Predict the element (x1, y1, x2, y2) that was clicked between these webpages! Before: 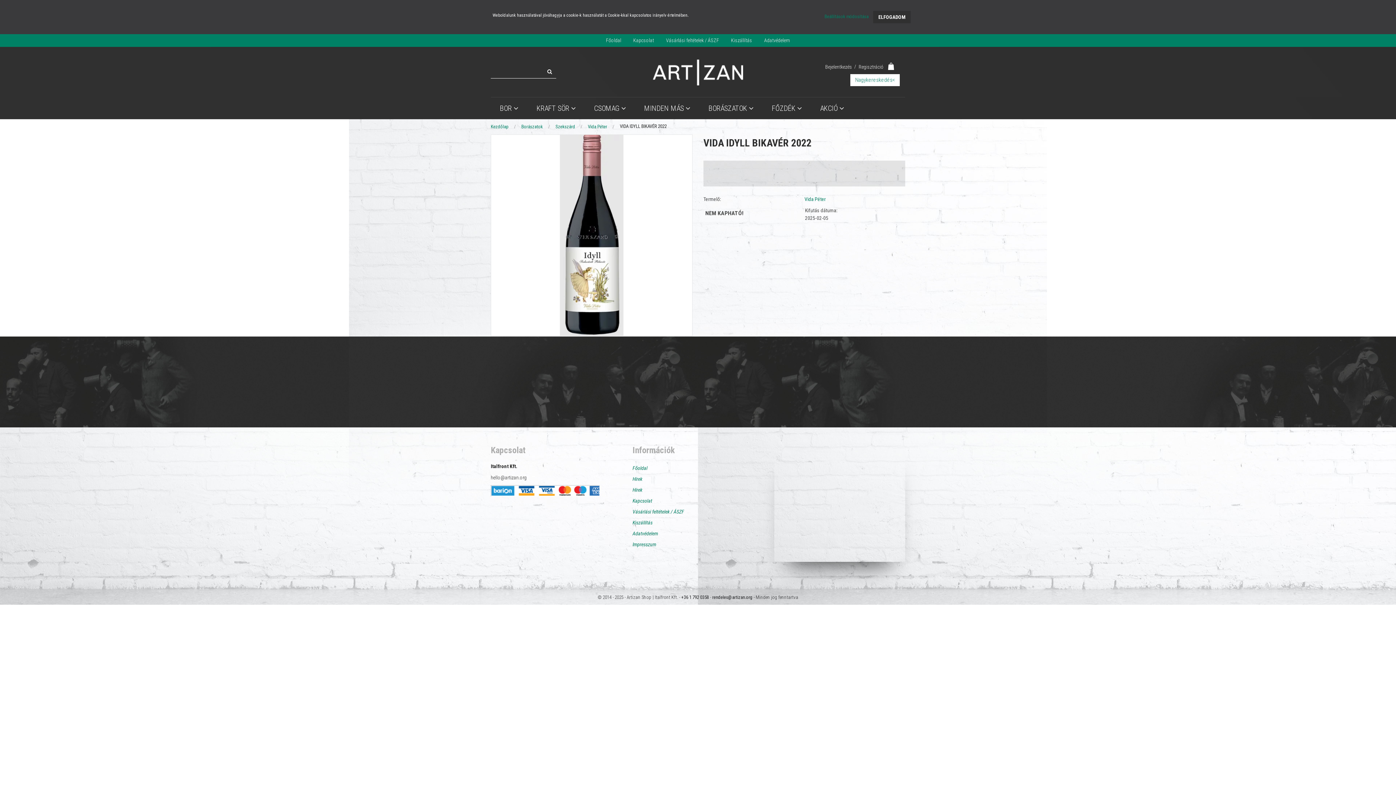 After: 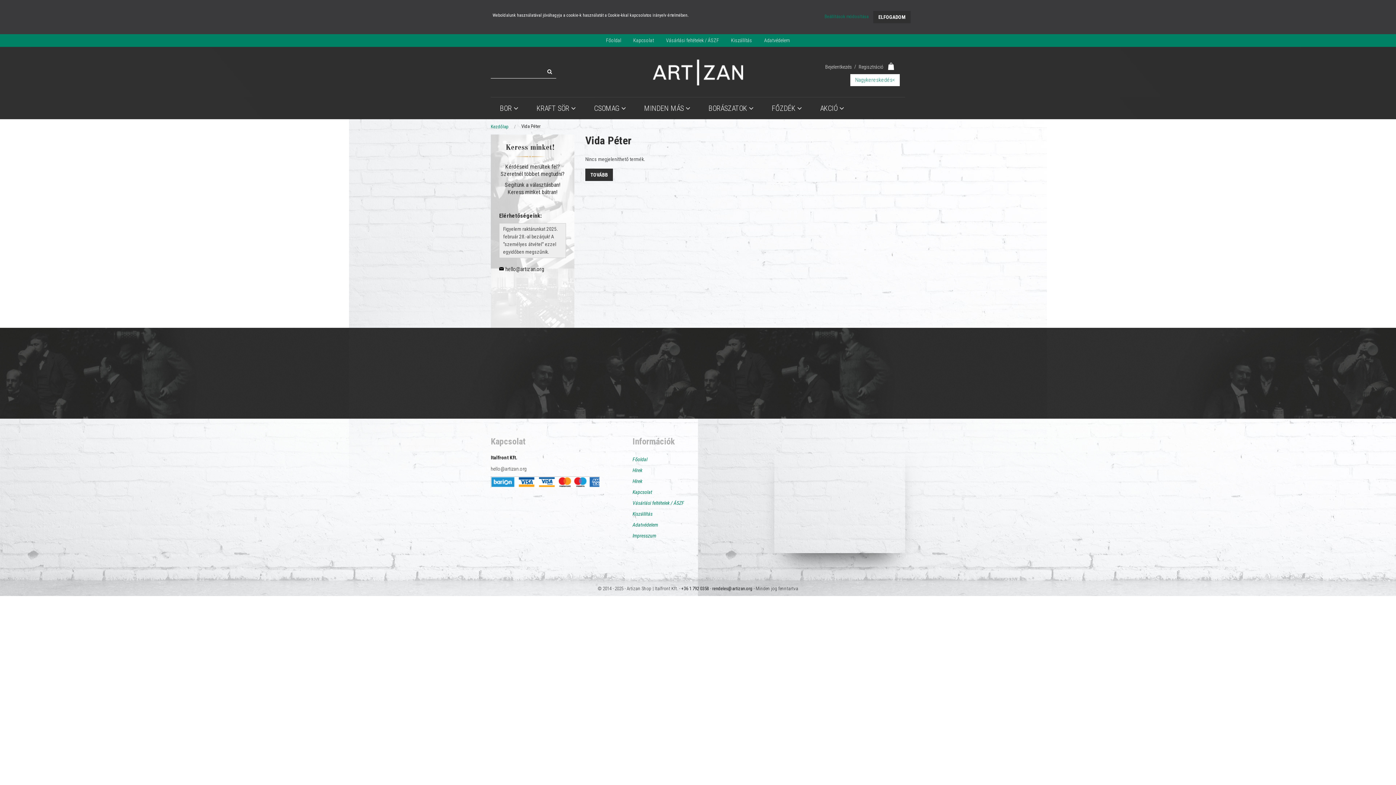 Action: label: Vida Péter bbox: (804, 196, 825, 202)